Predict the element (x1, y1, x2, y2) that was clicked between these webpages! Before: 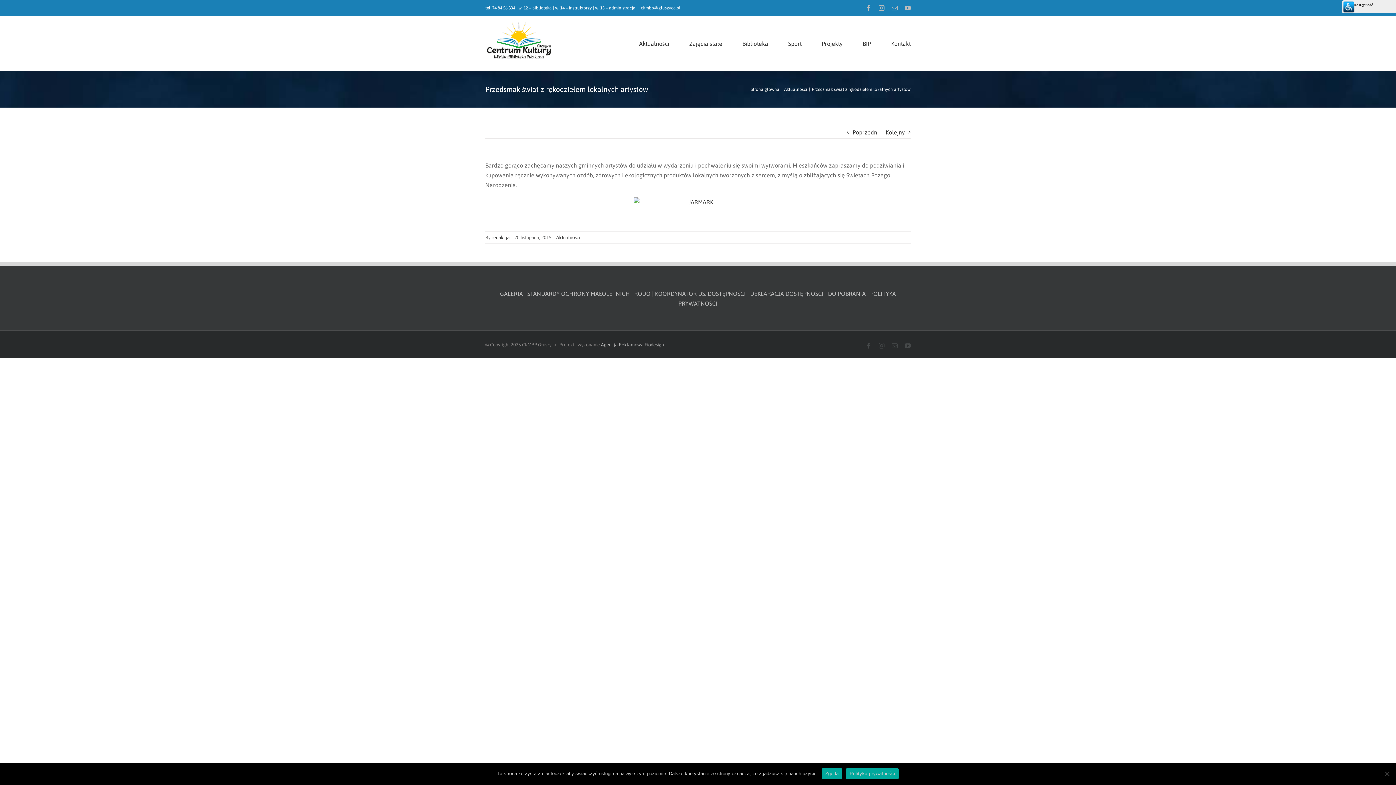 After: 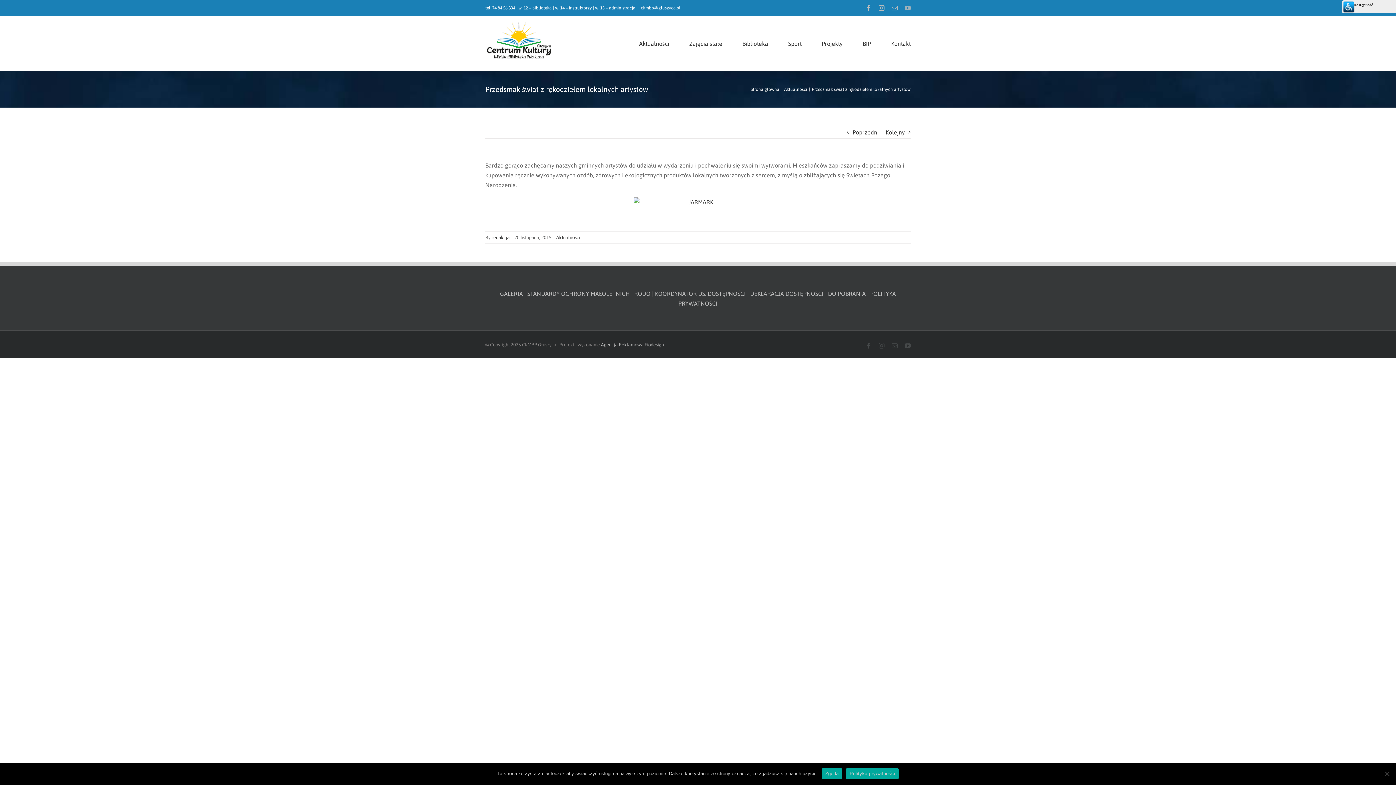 Action: label: YouTube bbox: (905, 5, 910, 10)